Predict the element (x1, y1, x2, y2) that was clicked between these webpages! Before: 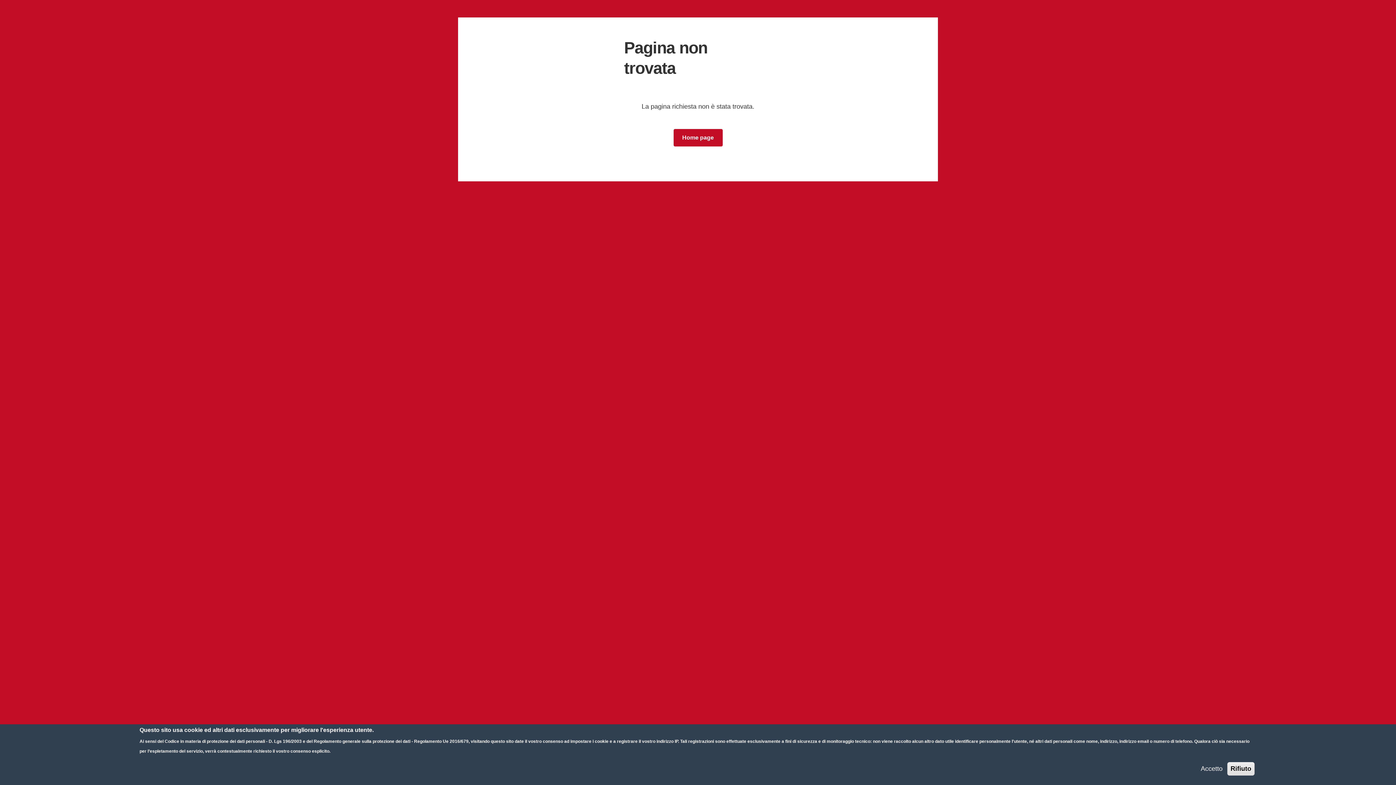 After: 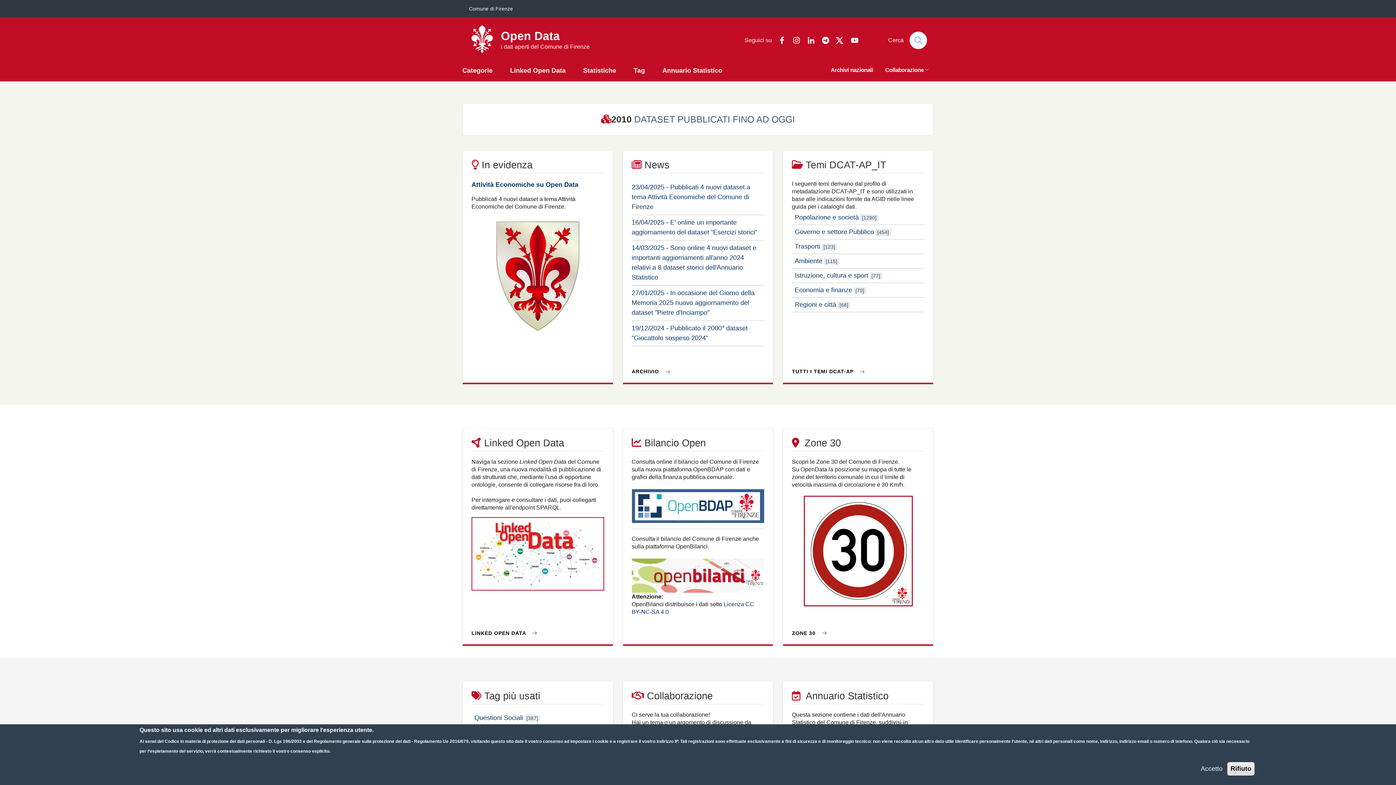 Action: bbox: (673, 129, 722, 146) label: Home page